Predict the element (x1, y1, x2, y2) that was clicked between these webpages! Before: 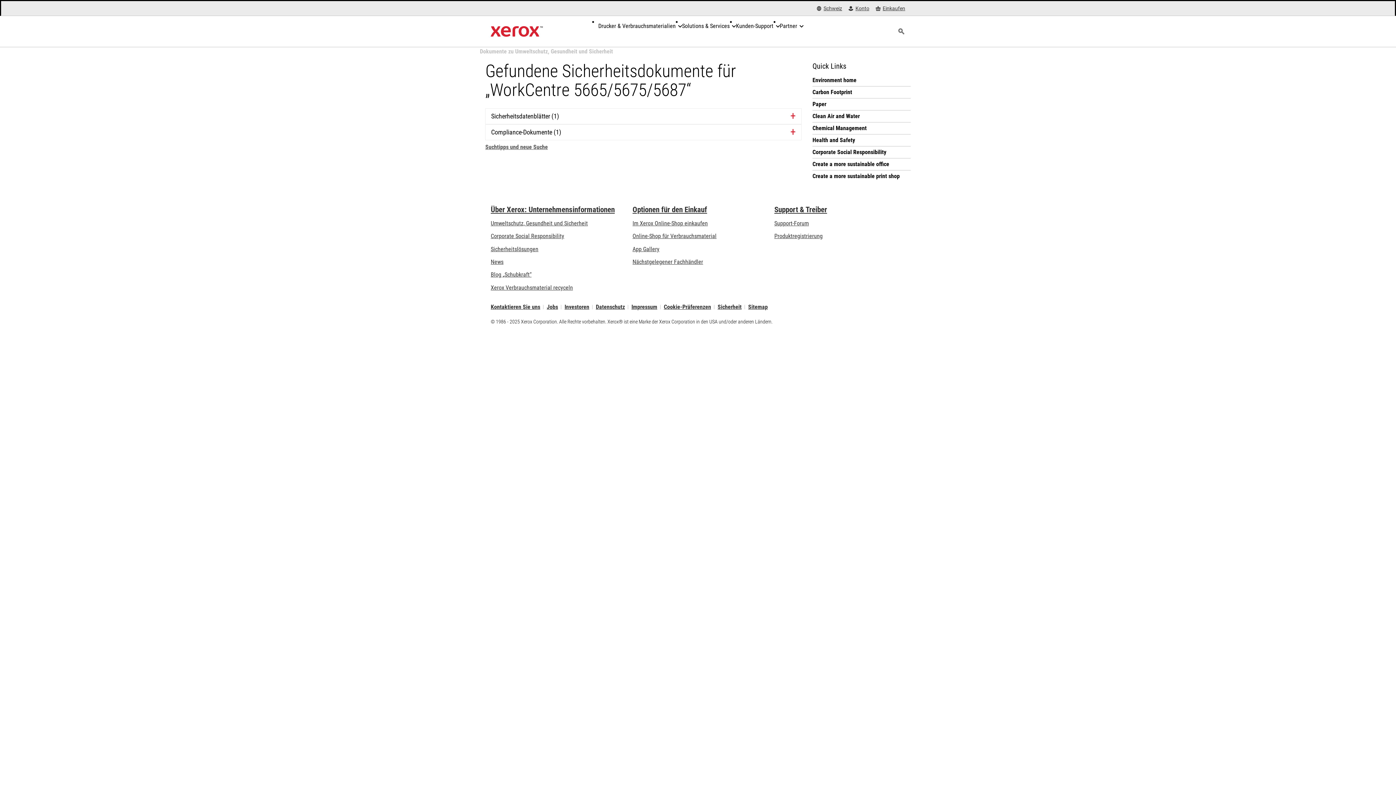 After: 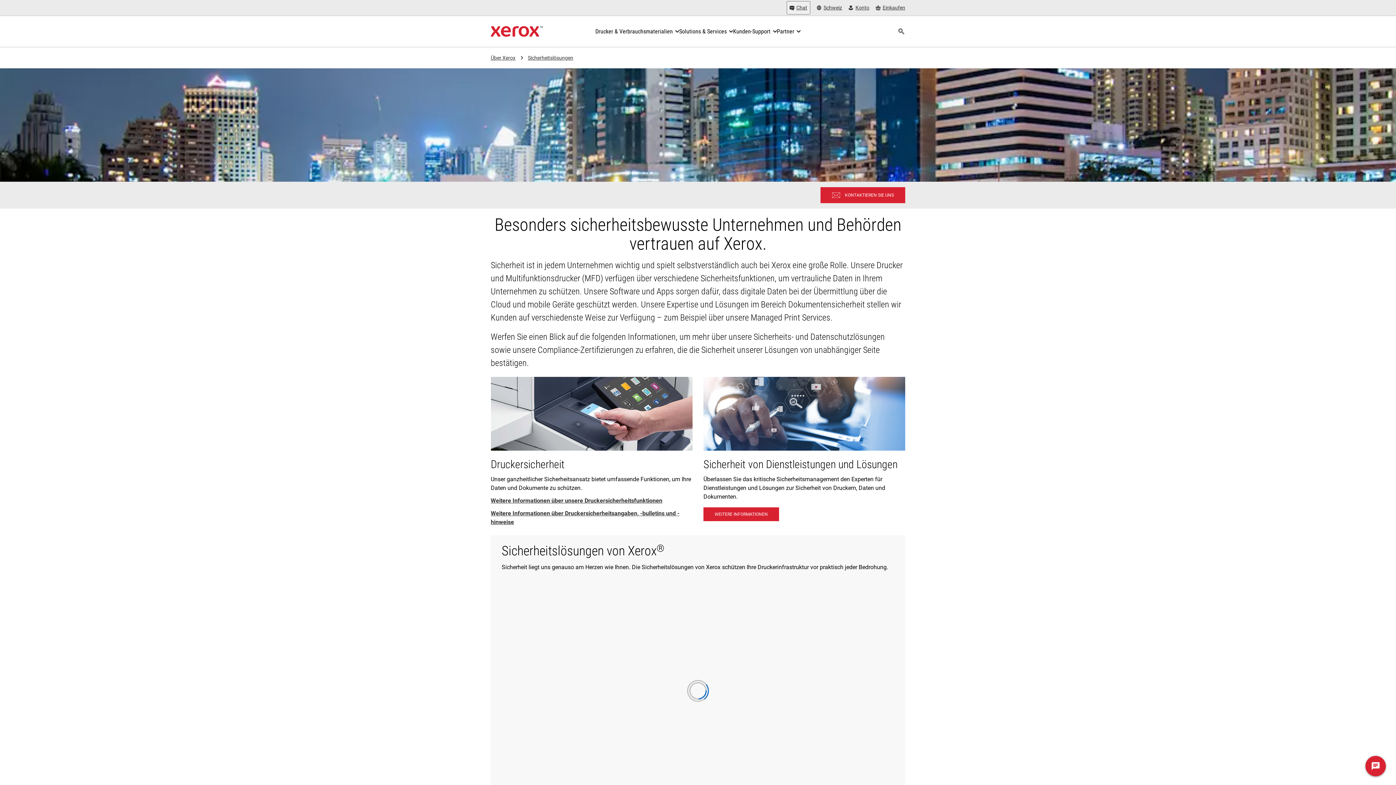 Action: label: Sicherheitslösungen: Sicherheitslösungen bbox: (490, 245, 538, 252)